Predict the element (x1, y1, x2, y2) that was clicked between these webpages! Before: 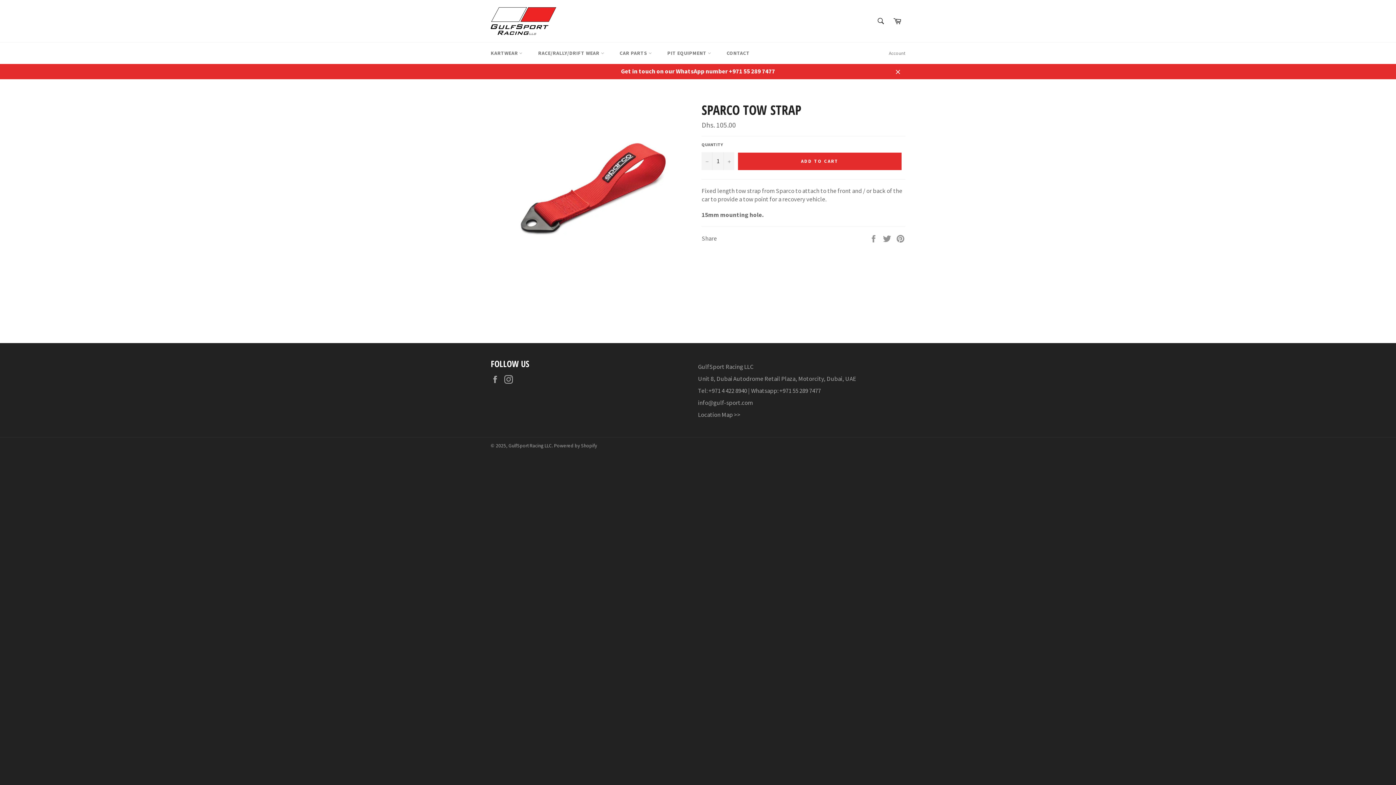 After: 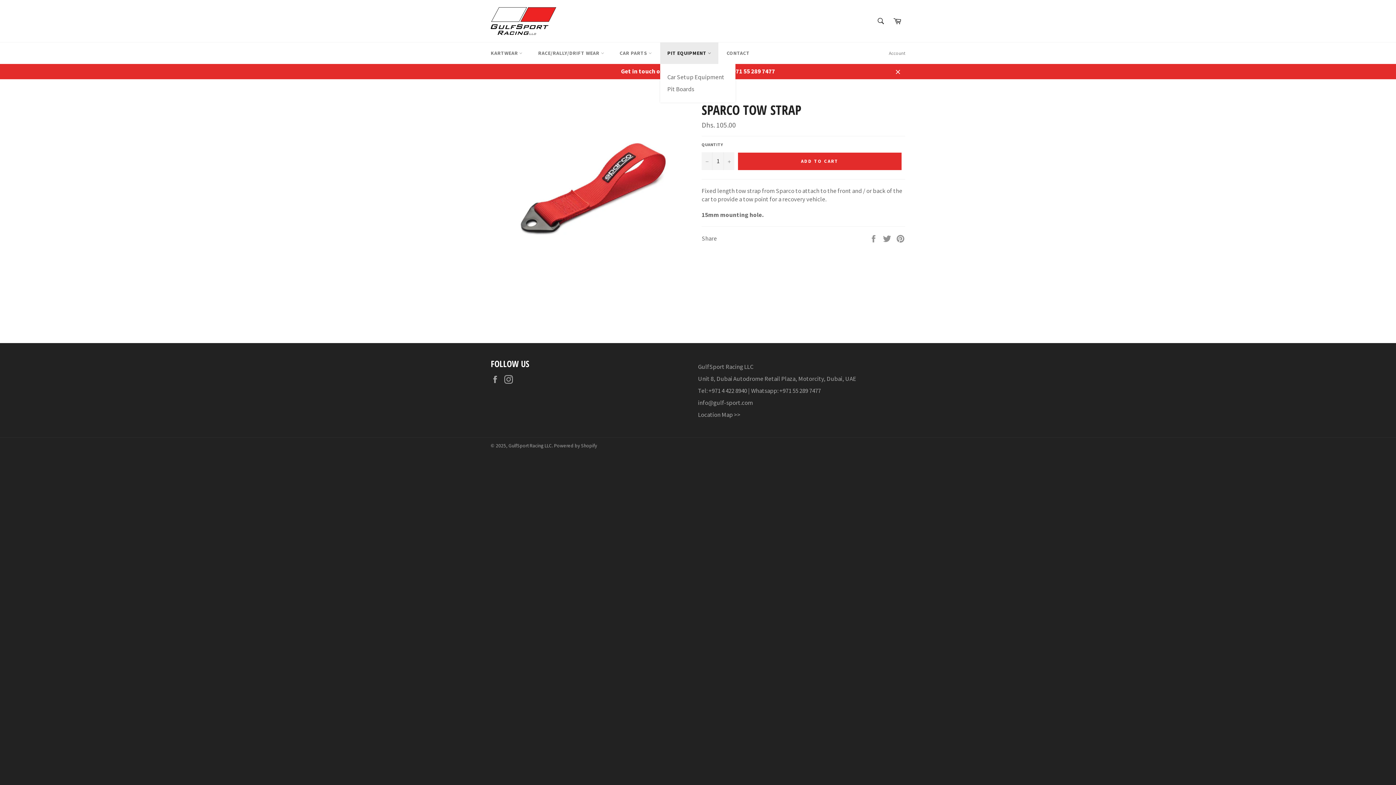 Action: bbox: (660, 42, 718, 64) label: PIT EQUIPMENT 